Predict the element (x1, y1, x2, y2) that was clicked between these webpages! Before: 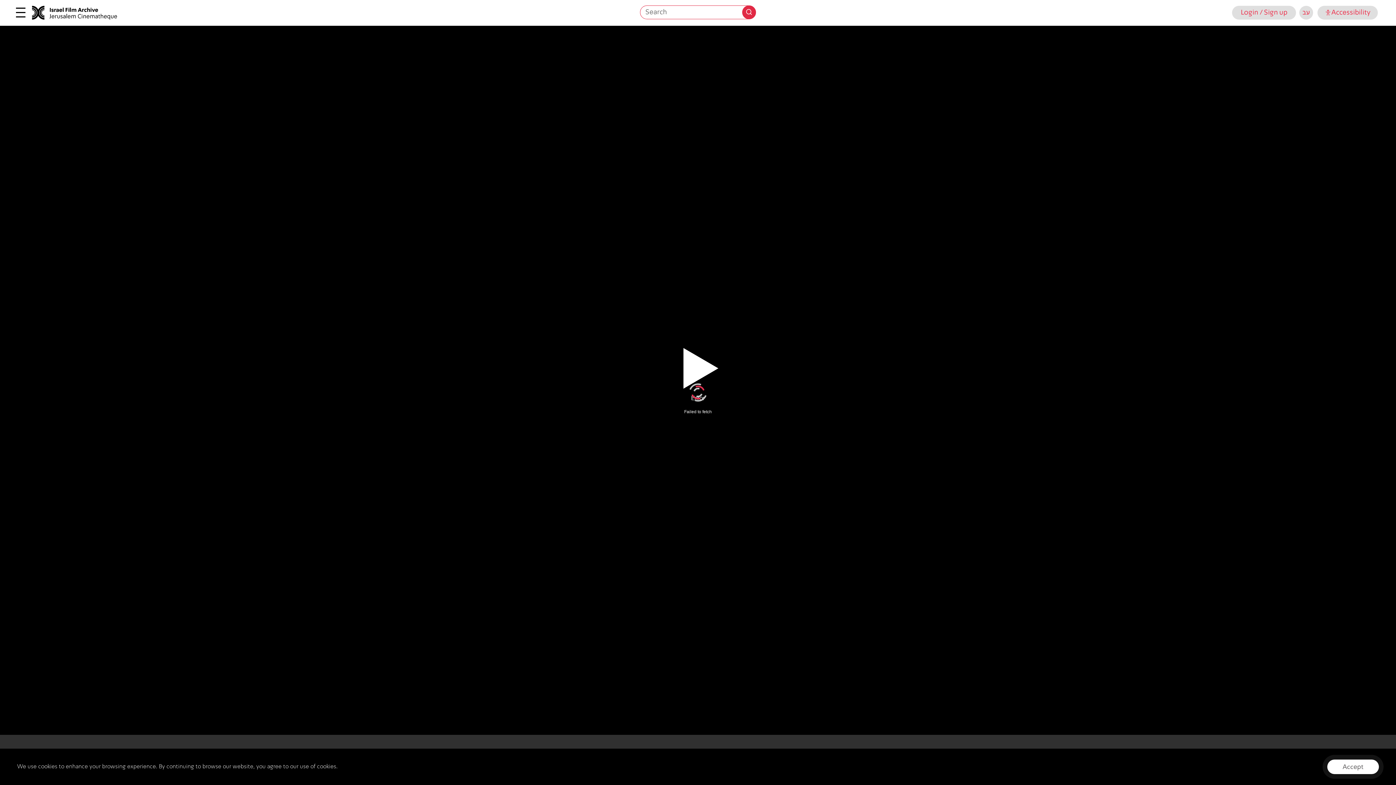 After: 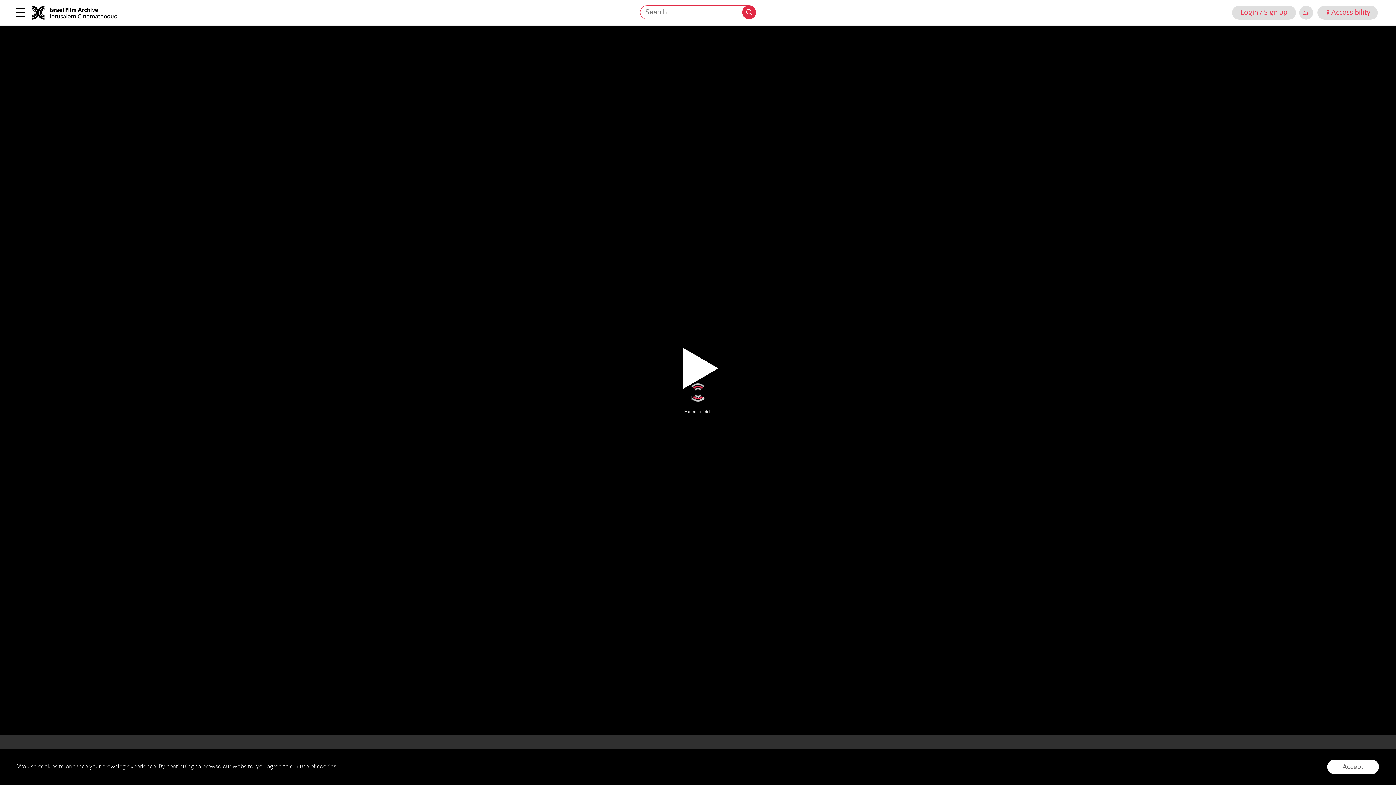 Action: bbox: (1317, 5, 1378, 19) label: Open accessibility menu